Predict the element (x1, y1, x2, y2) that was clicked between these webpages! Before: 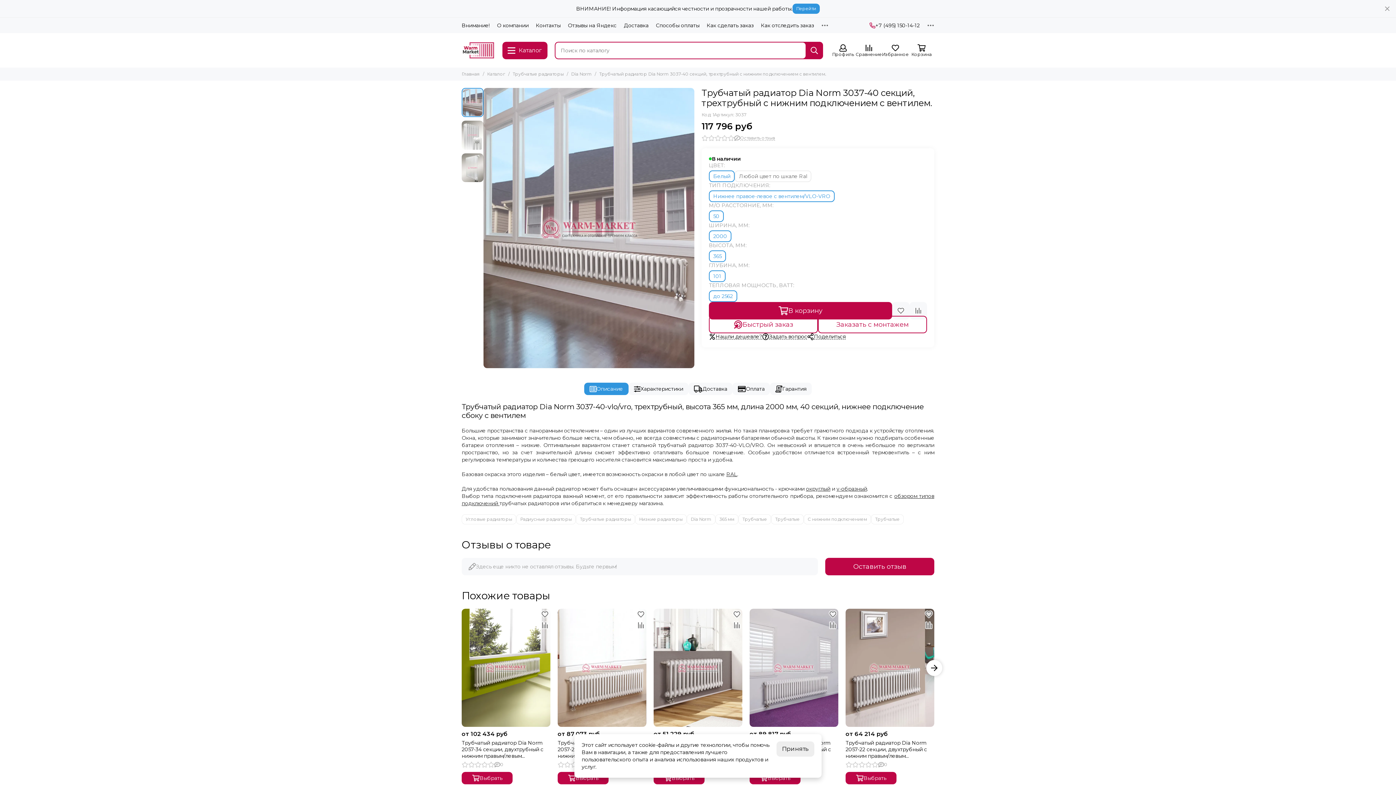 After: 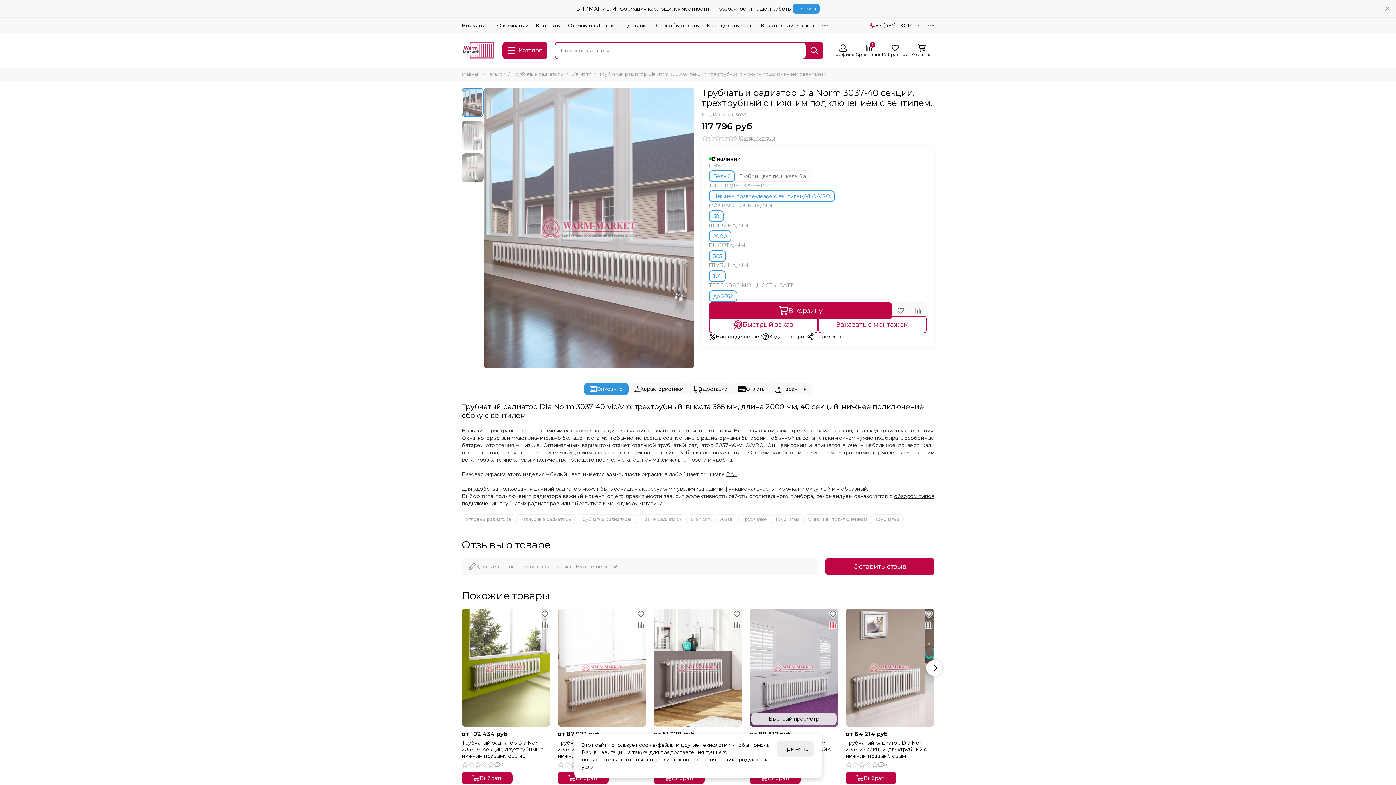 Action: bbox: (827, 620, 838, 631) label: Сравнение